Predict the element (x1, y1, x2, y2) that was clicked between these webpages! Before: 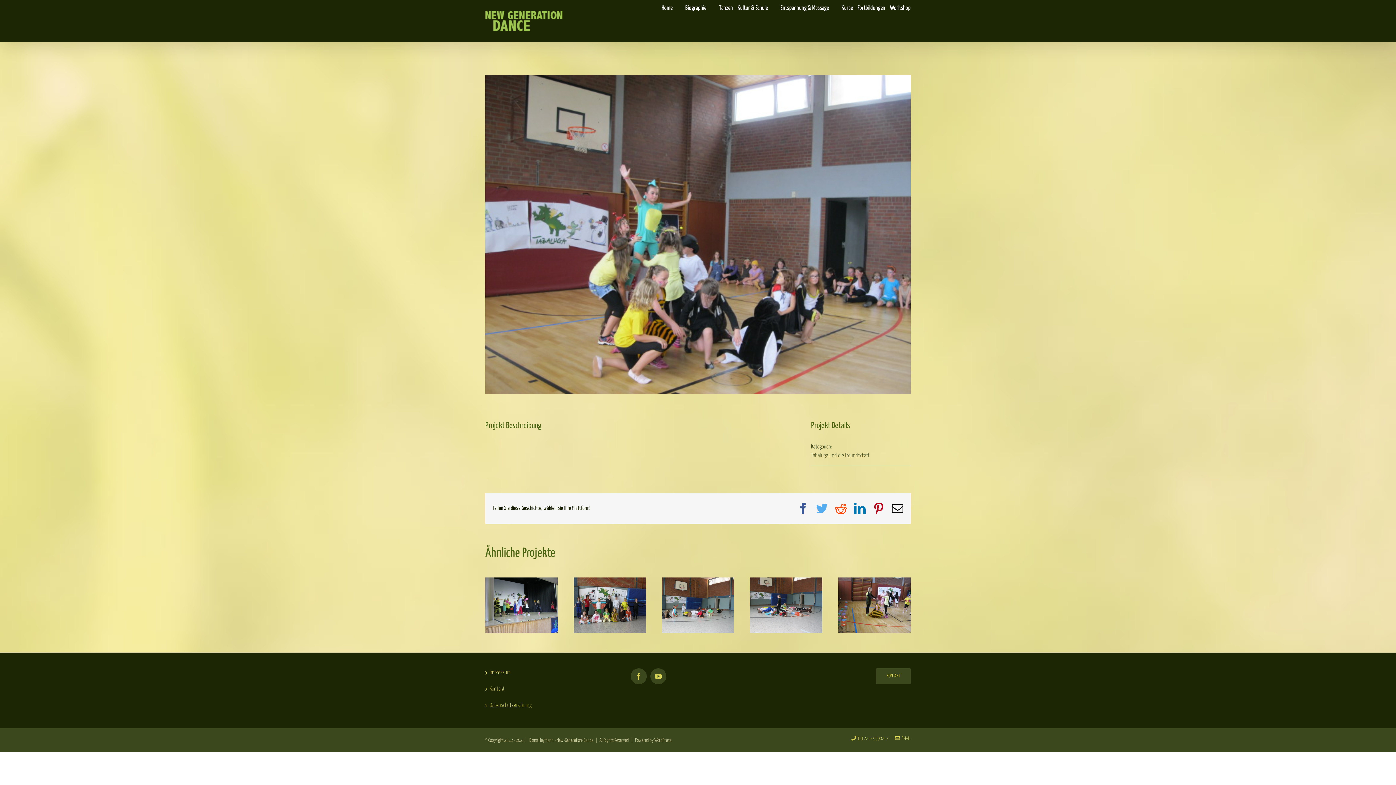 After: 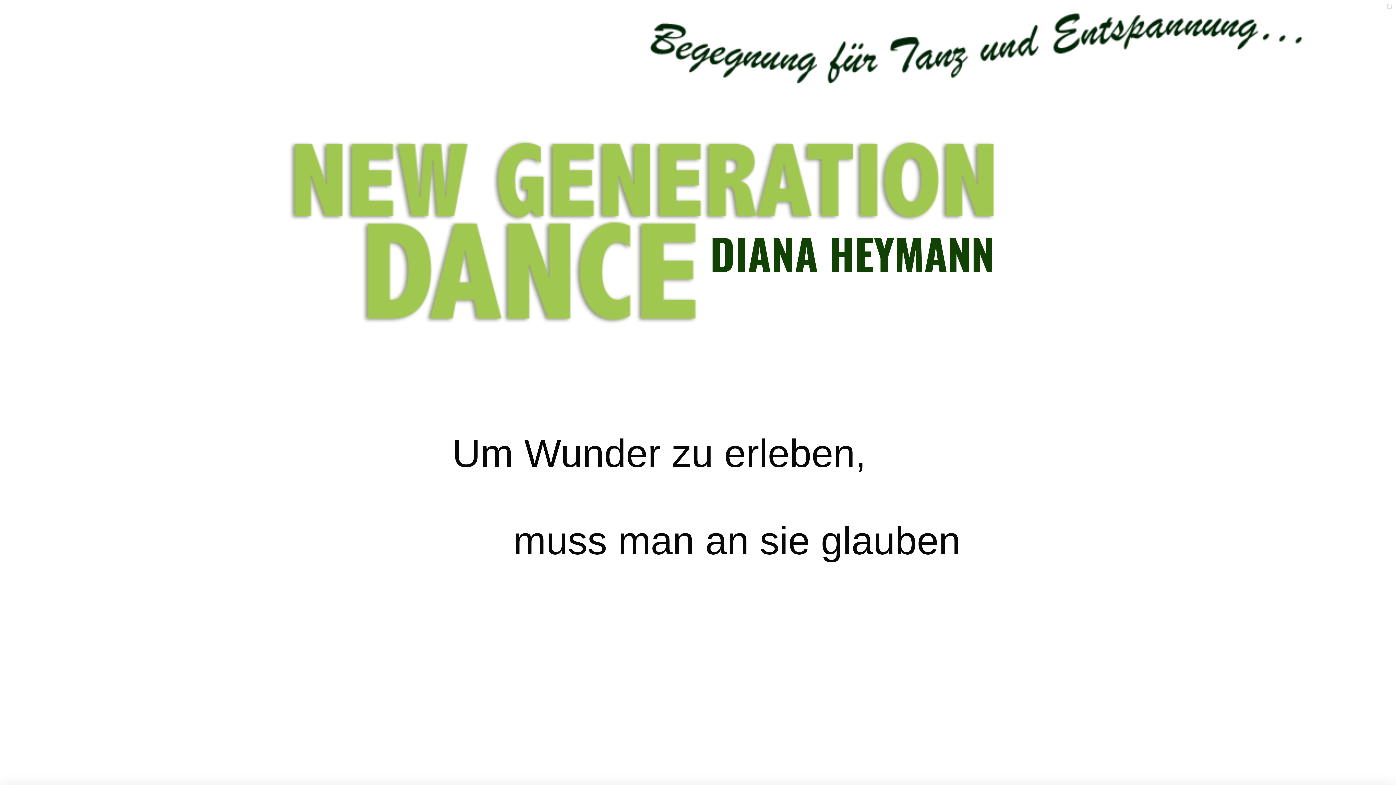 Action: bbox: (661, 0, 672, 16) label: Home